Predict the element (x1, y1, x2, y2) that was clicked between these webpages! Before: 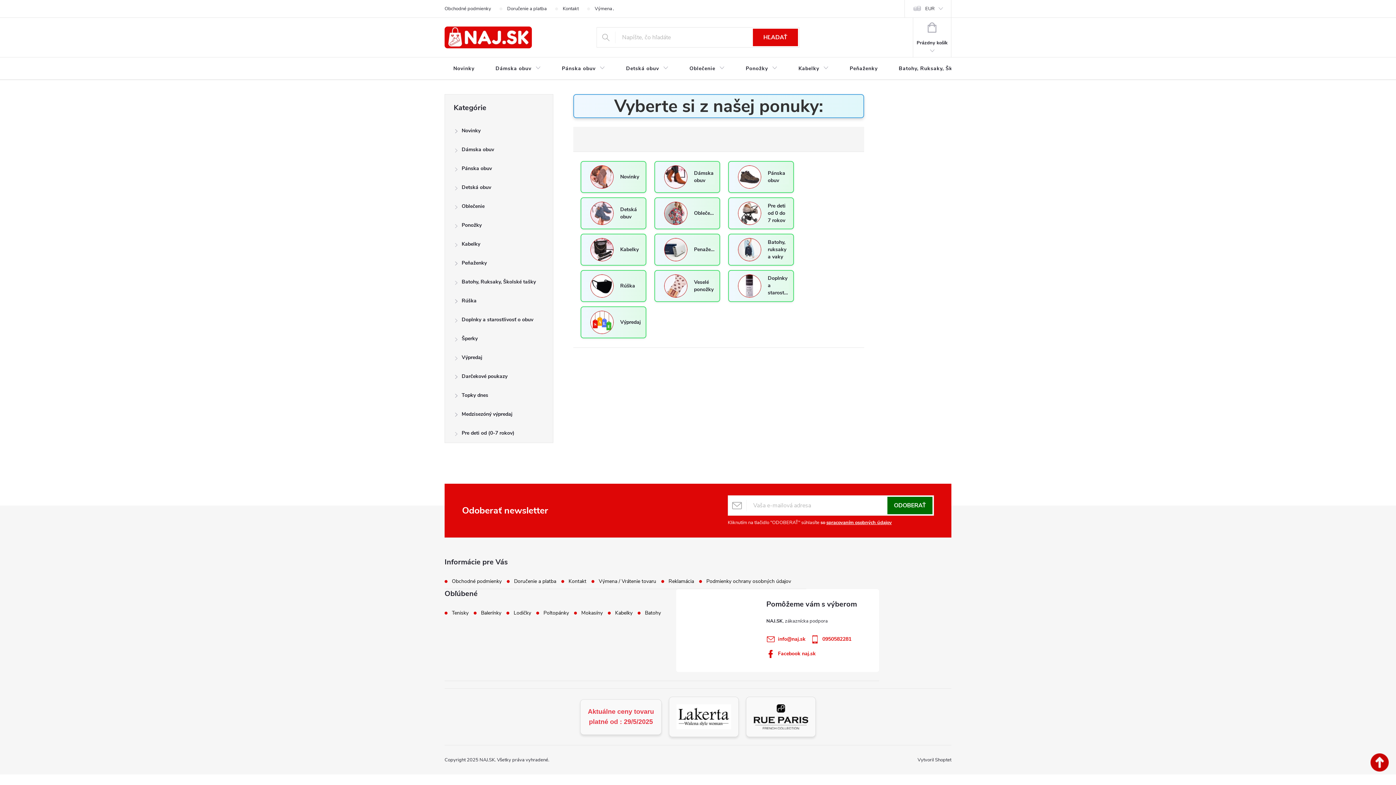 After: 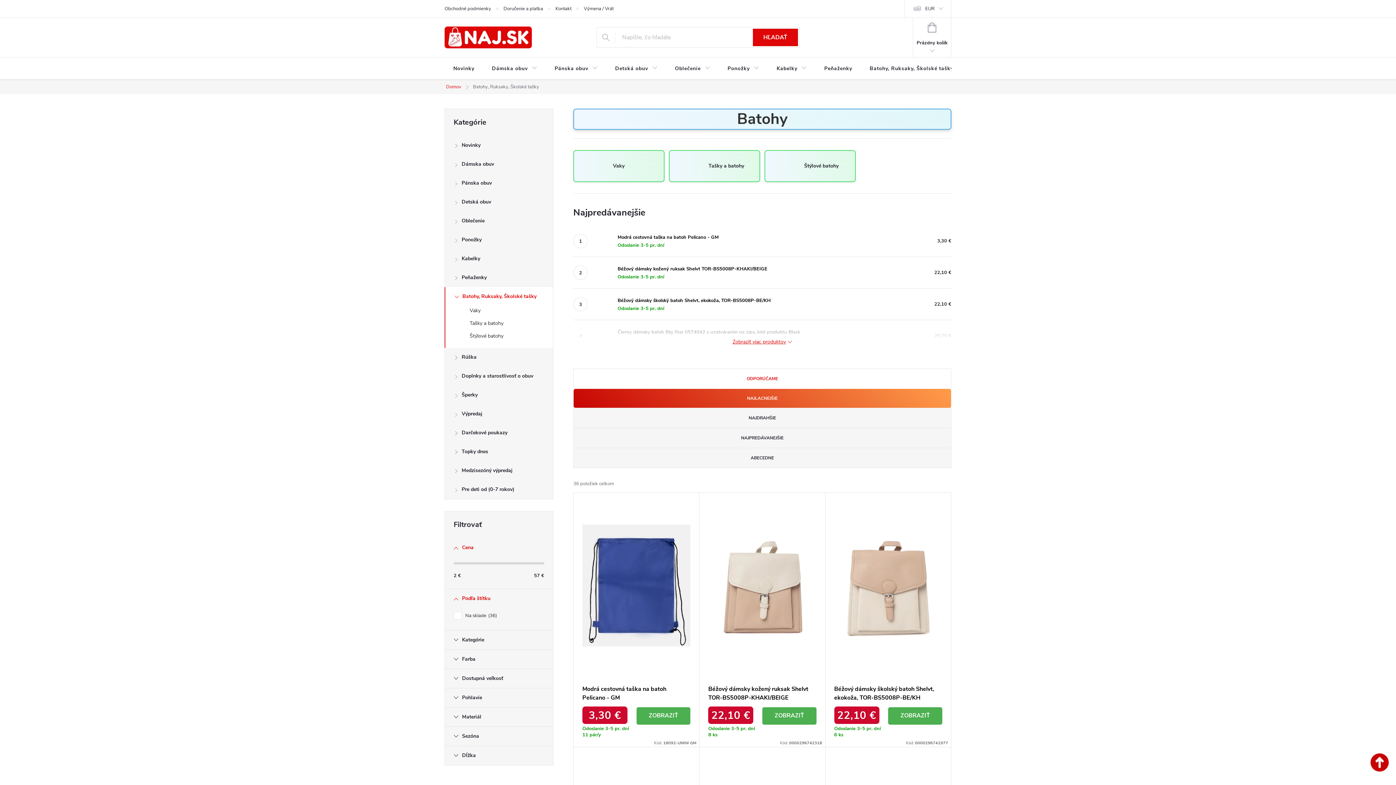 Action: bbox: (445, 272, 553, 291) label: Batohy, Ruksaky, Školské tašky
 